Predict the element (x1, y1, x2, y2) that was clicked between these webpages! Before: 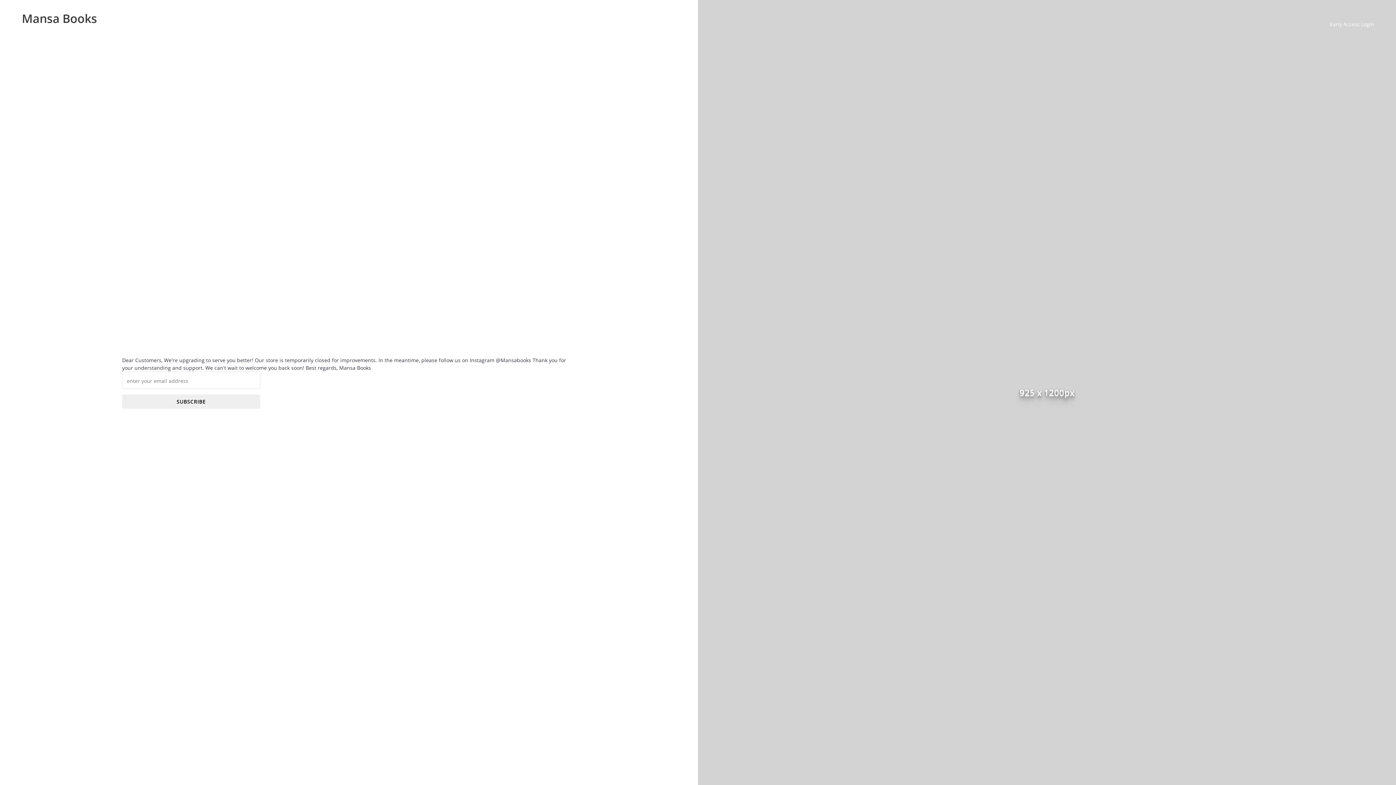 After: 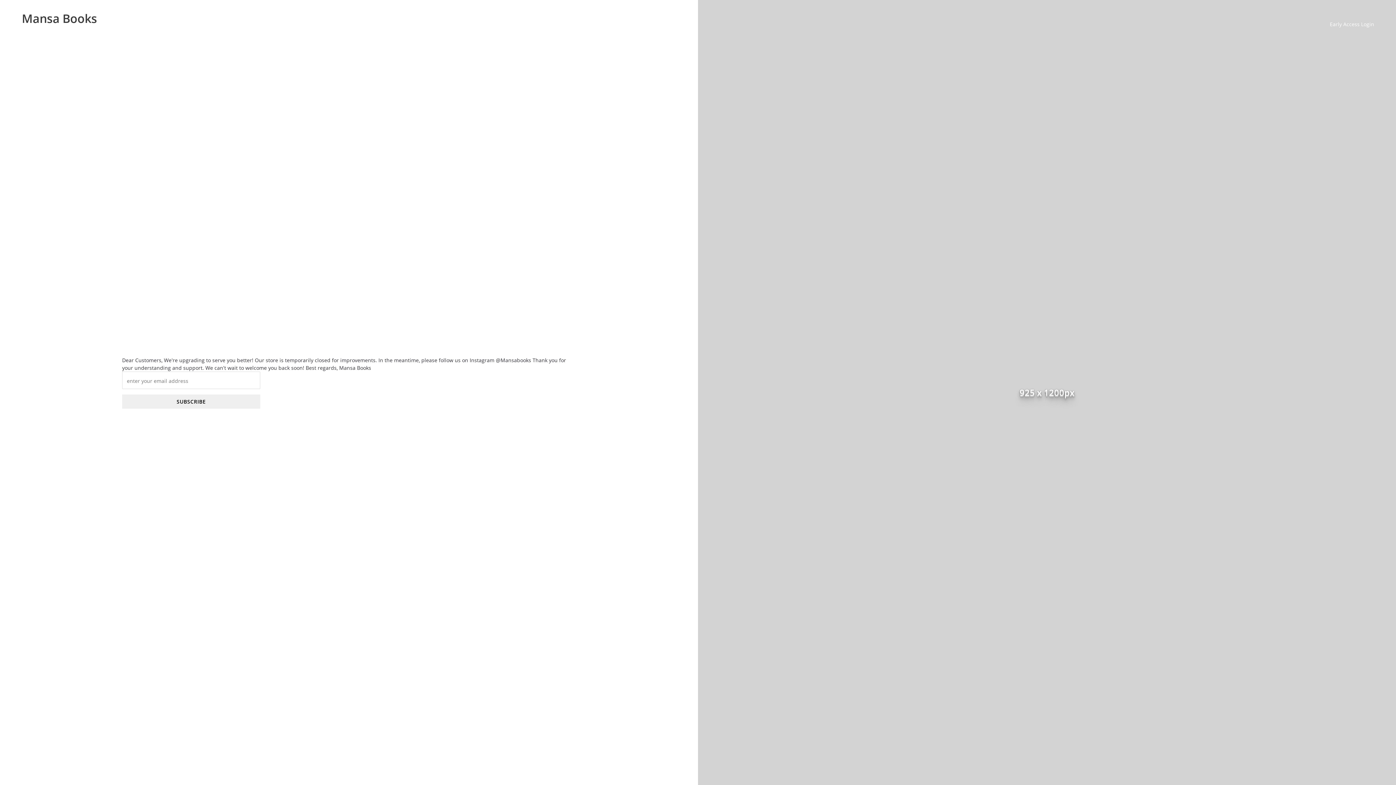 Action: label: Mansa Books bbox: (21, 10, 97, 26)